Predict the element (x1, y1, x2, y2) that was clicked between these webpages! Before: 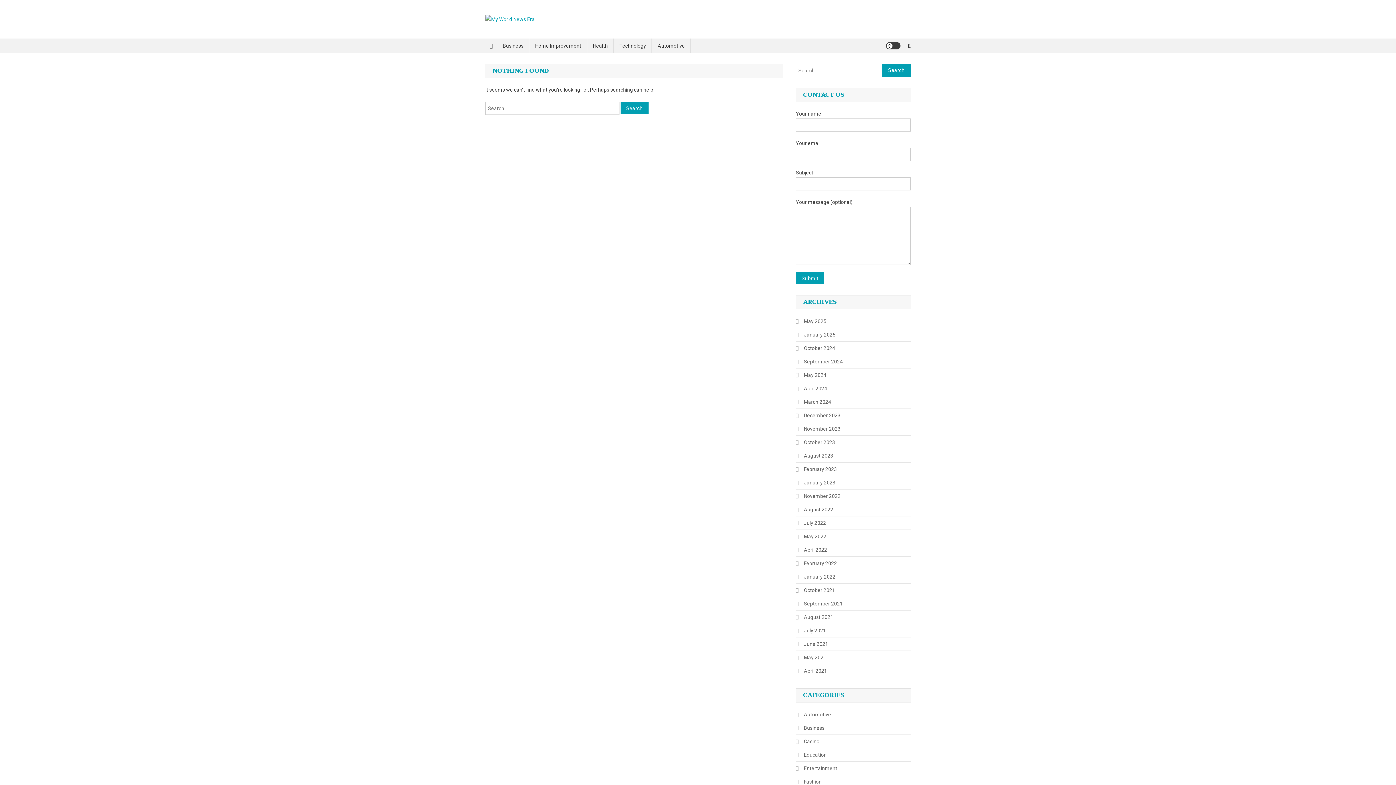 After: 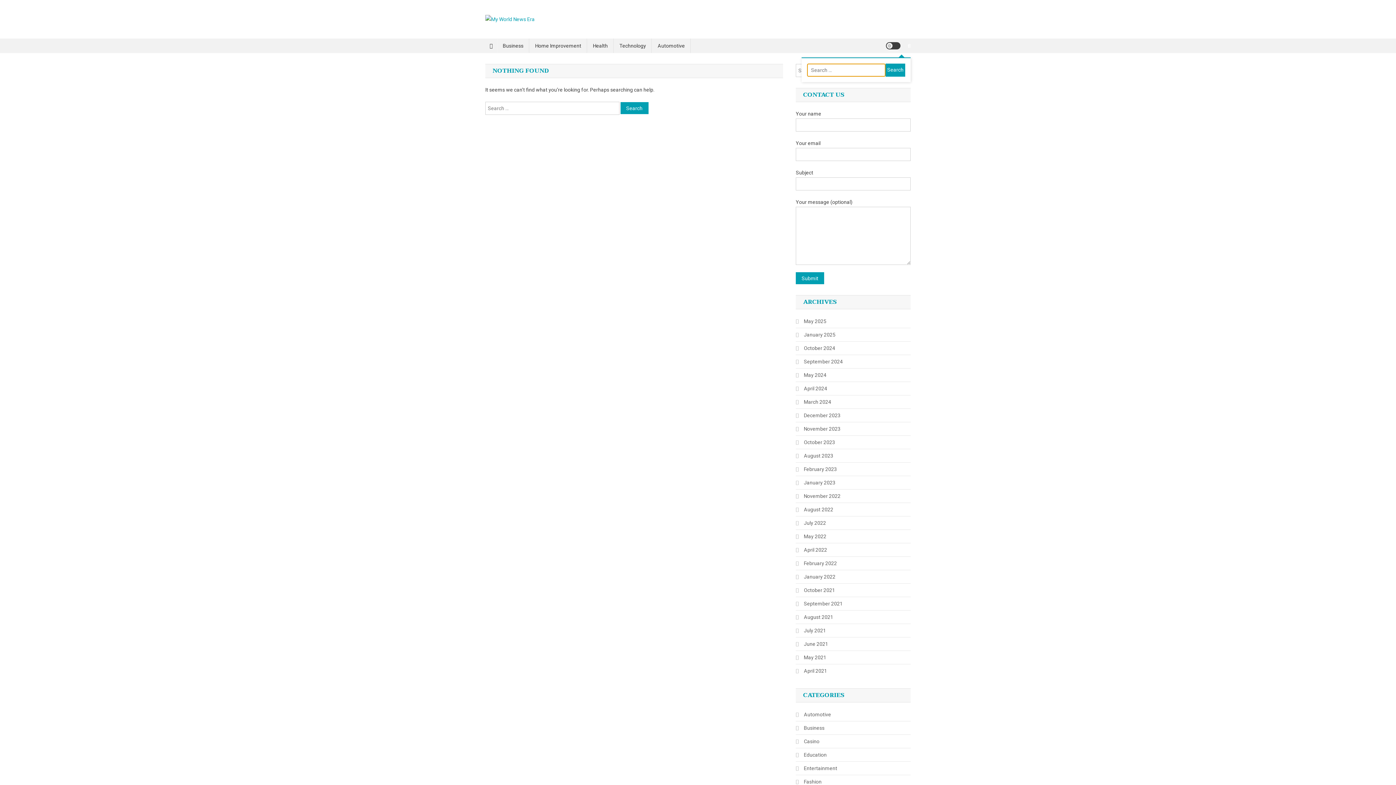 Action: bbox: (908, 42, 910, 48)